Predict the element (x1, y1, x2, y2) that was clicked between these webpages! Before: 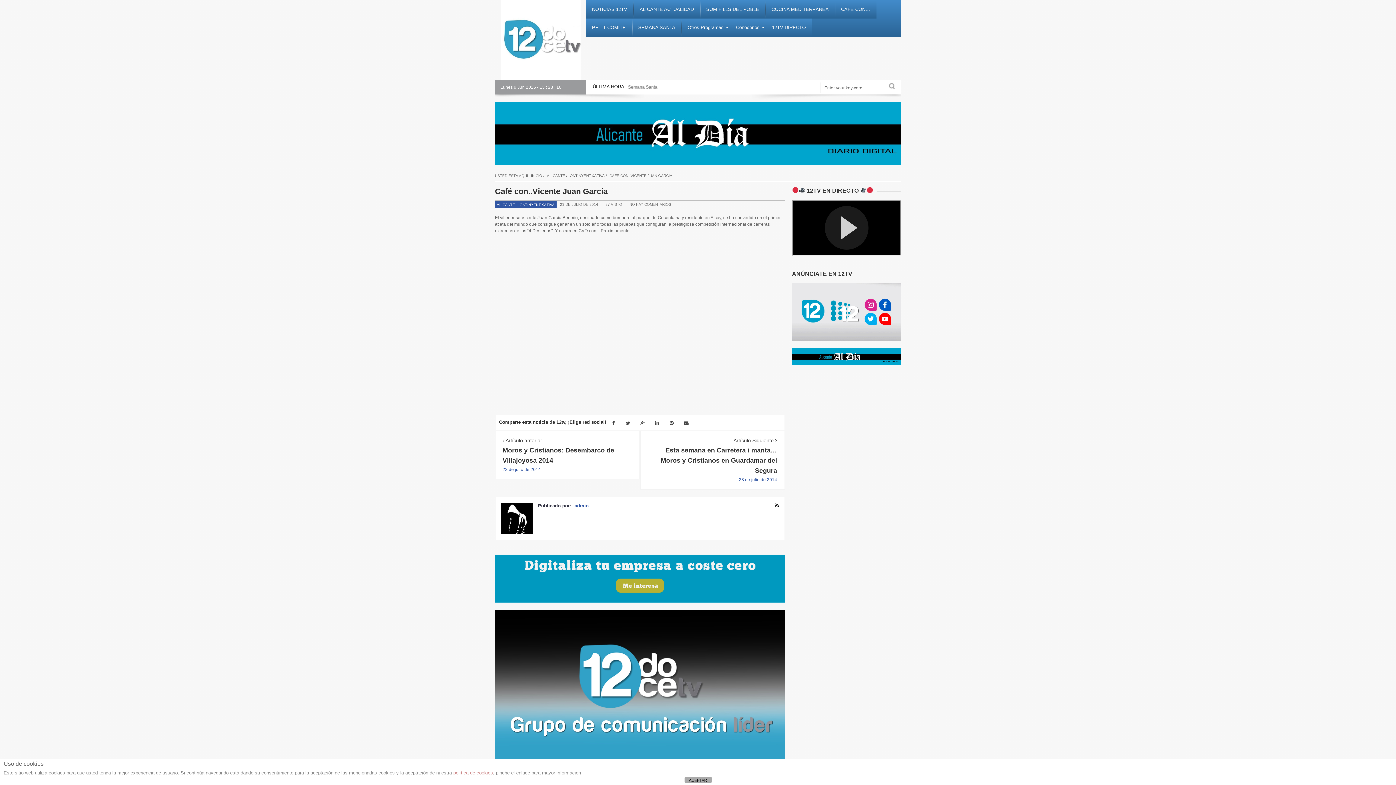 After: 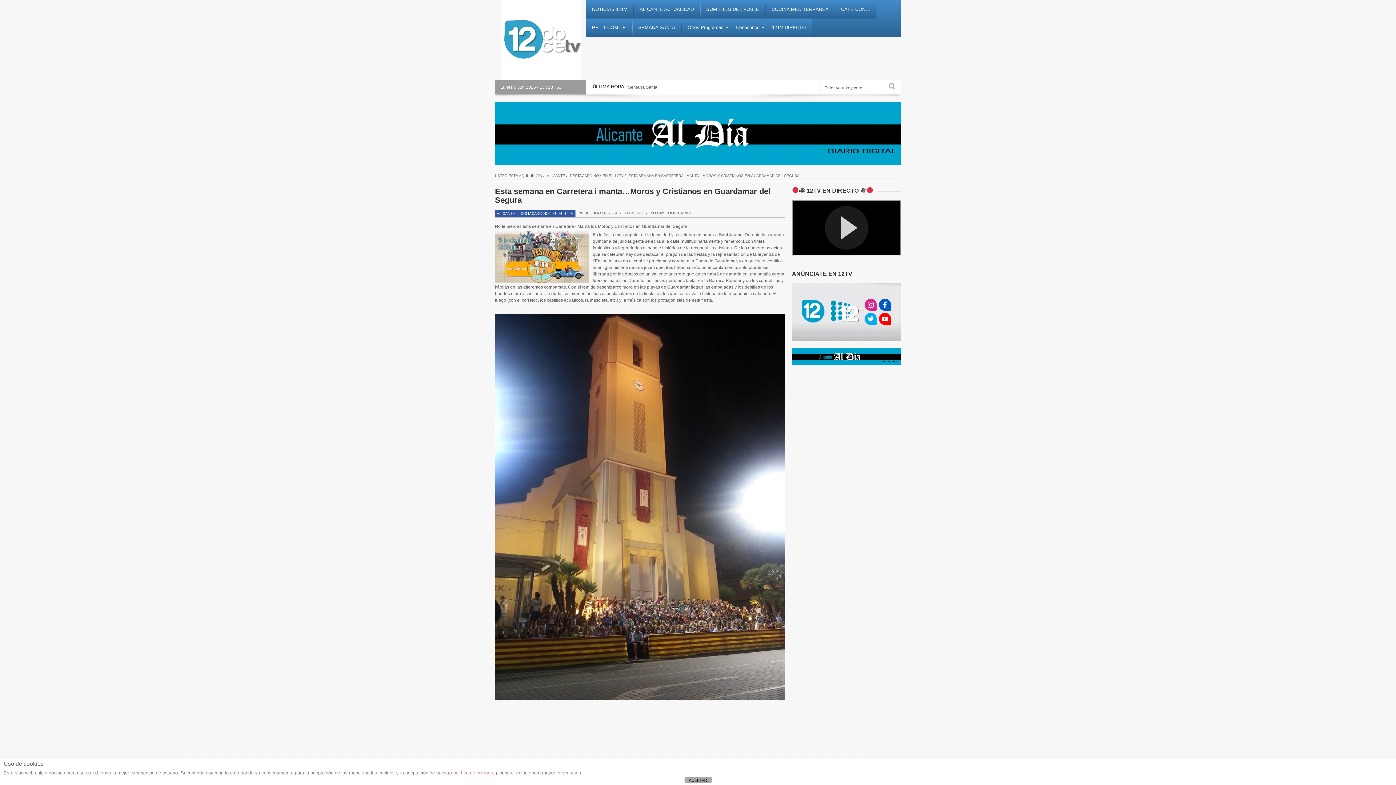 Action: label: Esta semana en Carretera i manta…Moros y Cristianos en Guardamar del Segura bbox: (660, 446, 777, 474)